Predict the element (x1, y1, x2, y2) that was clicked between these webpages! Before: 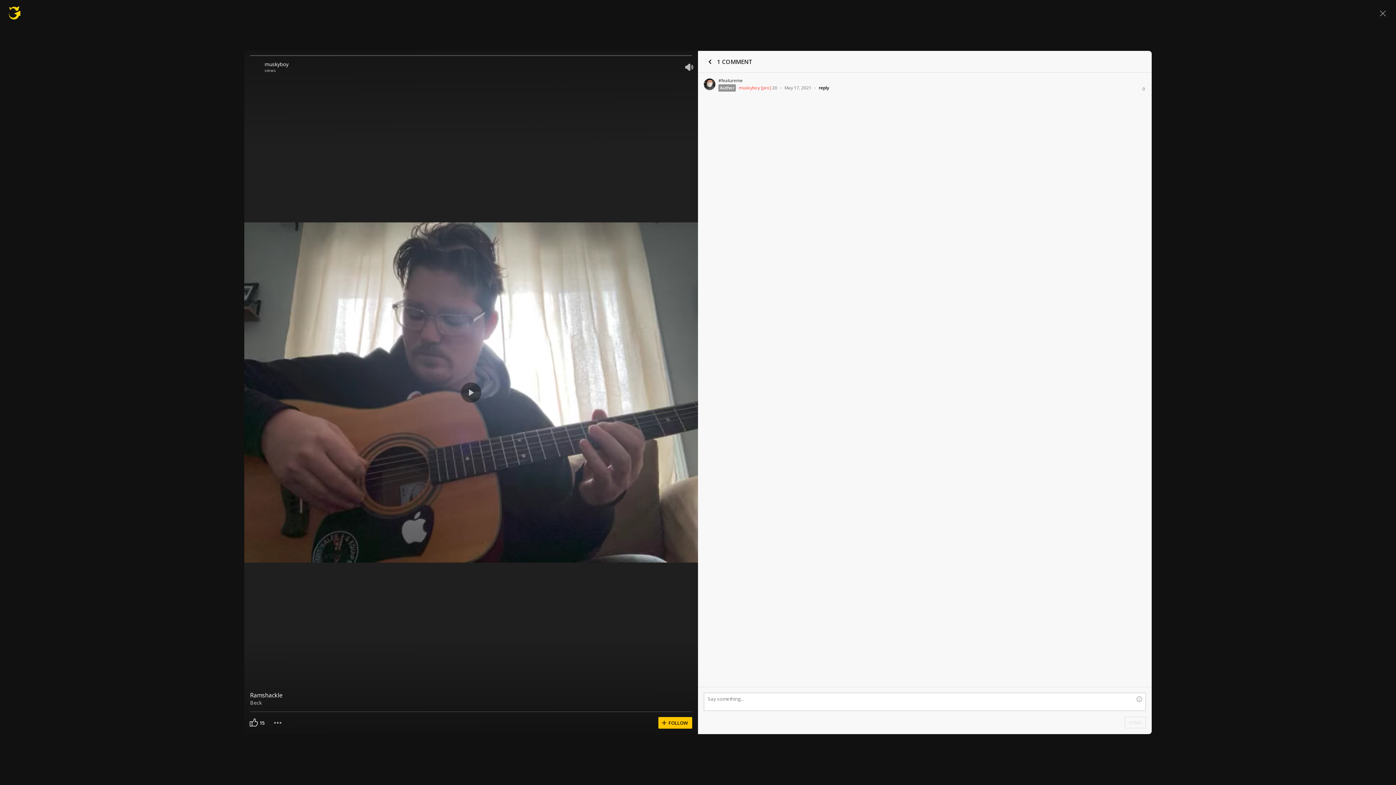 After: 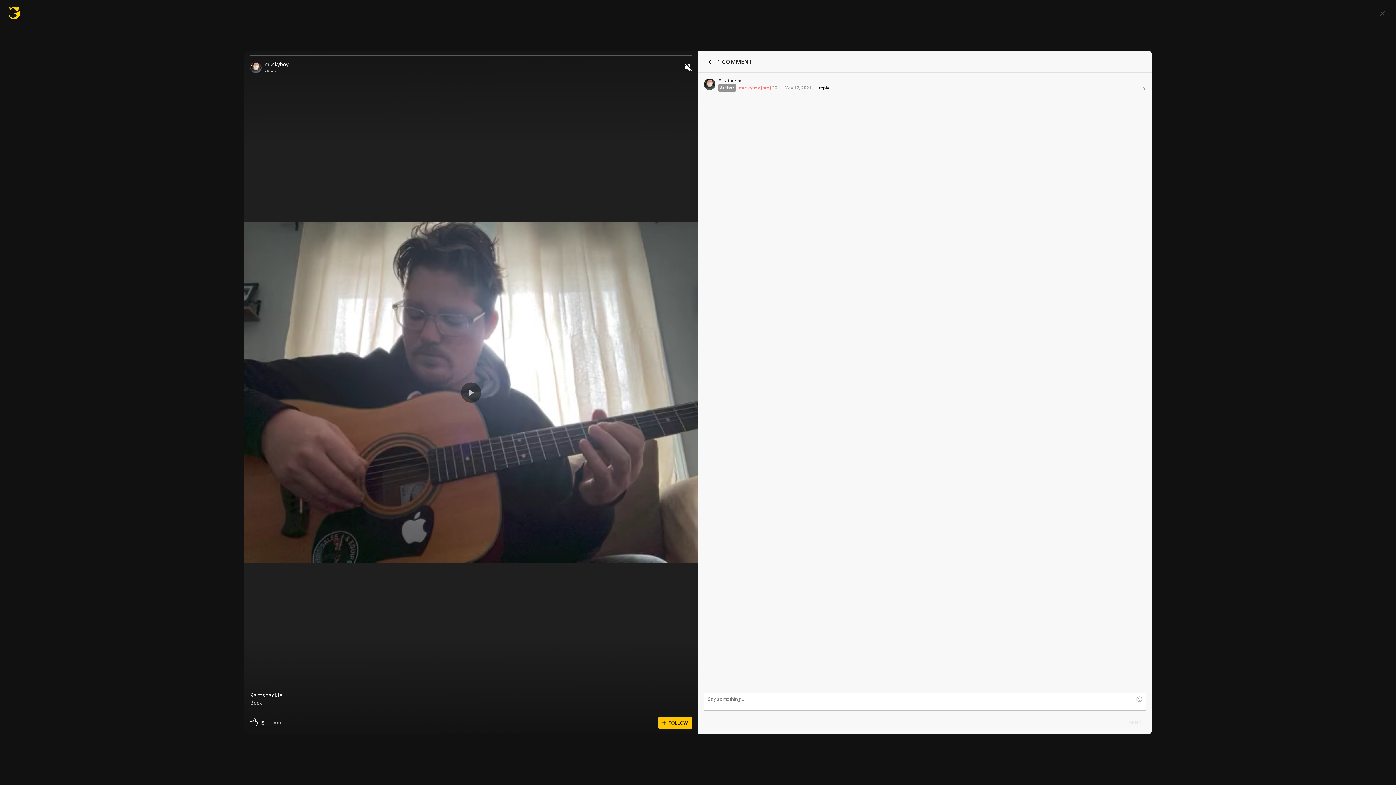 Action: bbox: (681, 60, 697, 73)